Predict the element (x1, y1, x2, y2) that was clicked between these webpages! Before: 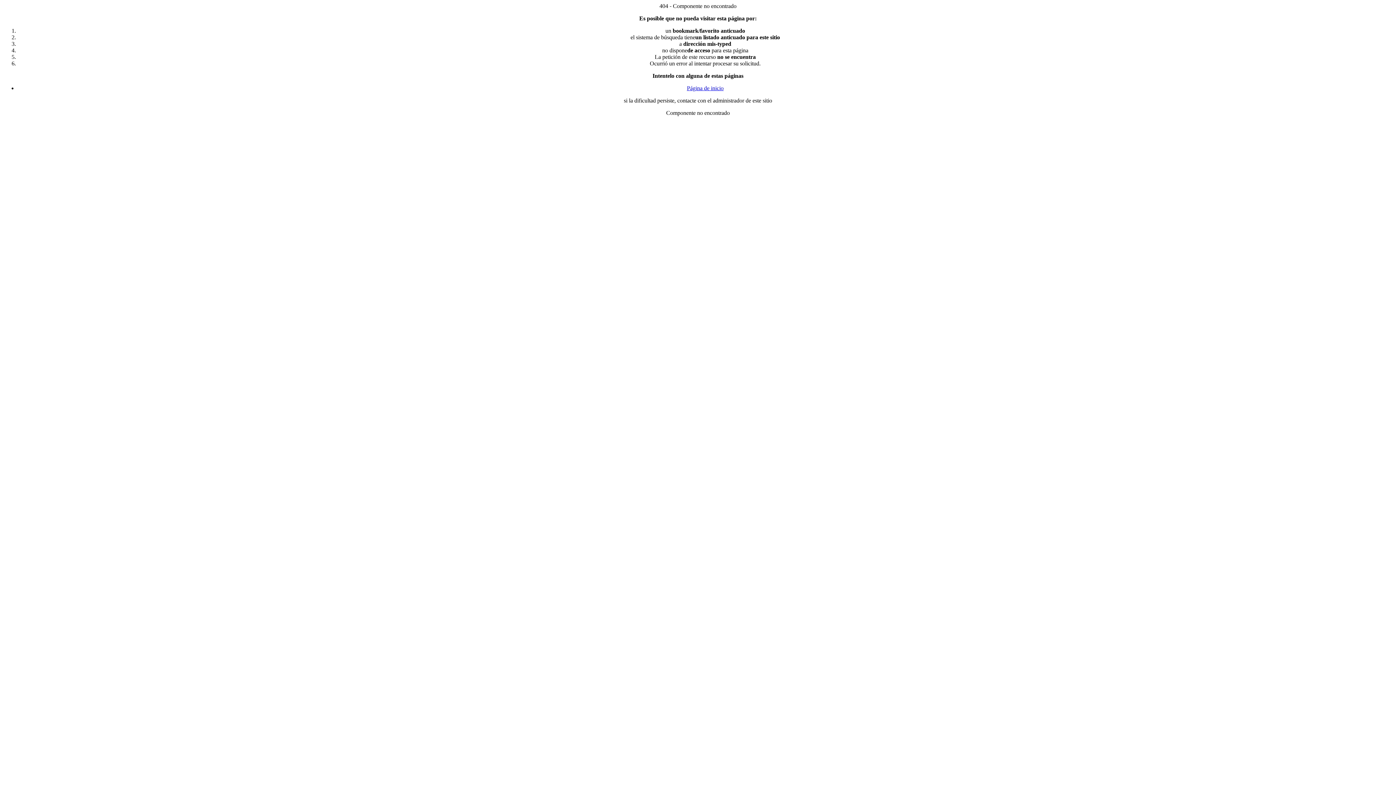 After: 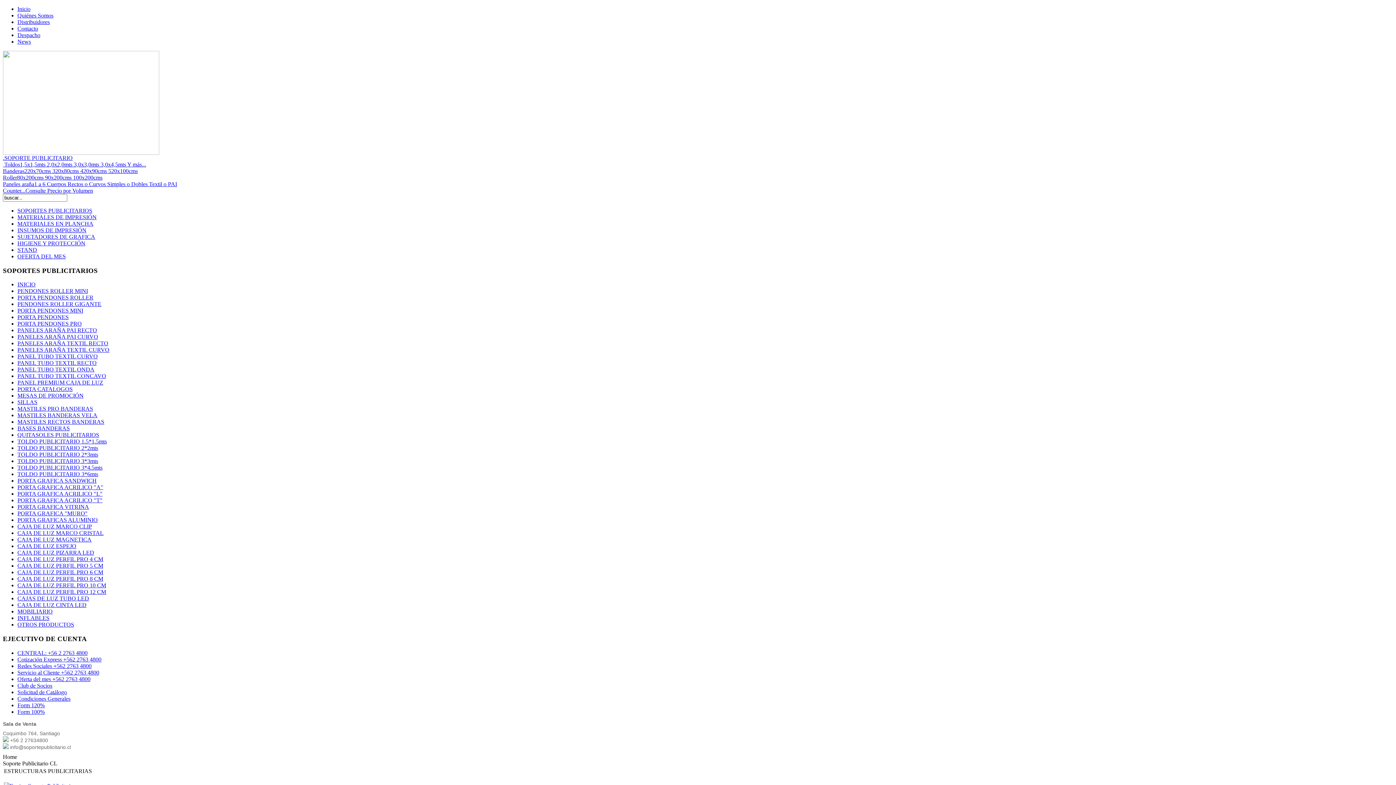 Action: bbox: (687, 85, 723, 91) label: Página de inicio